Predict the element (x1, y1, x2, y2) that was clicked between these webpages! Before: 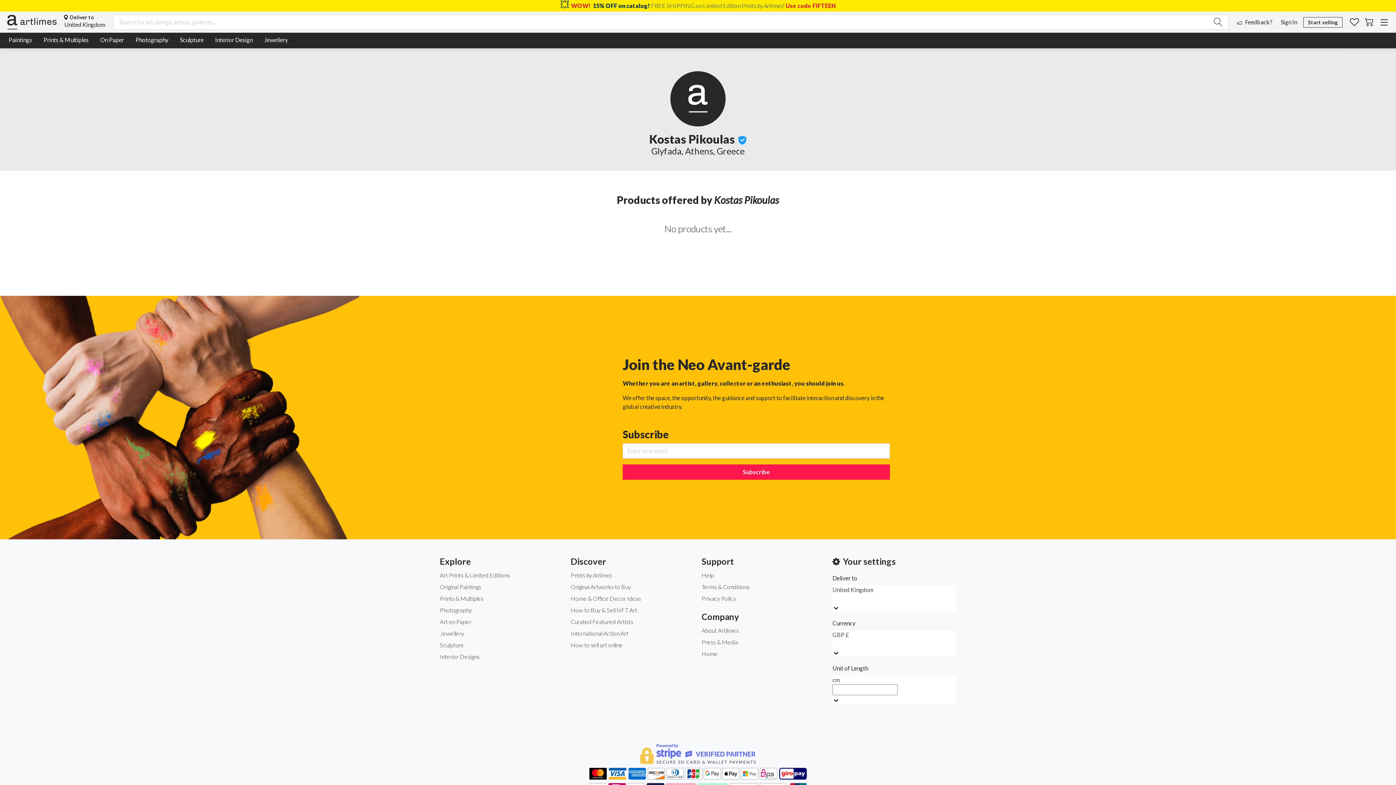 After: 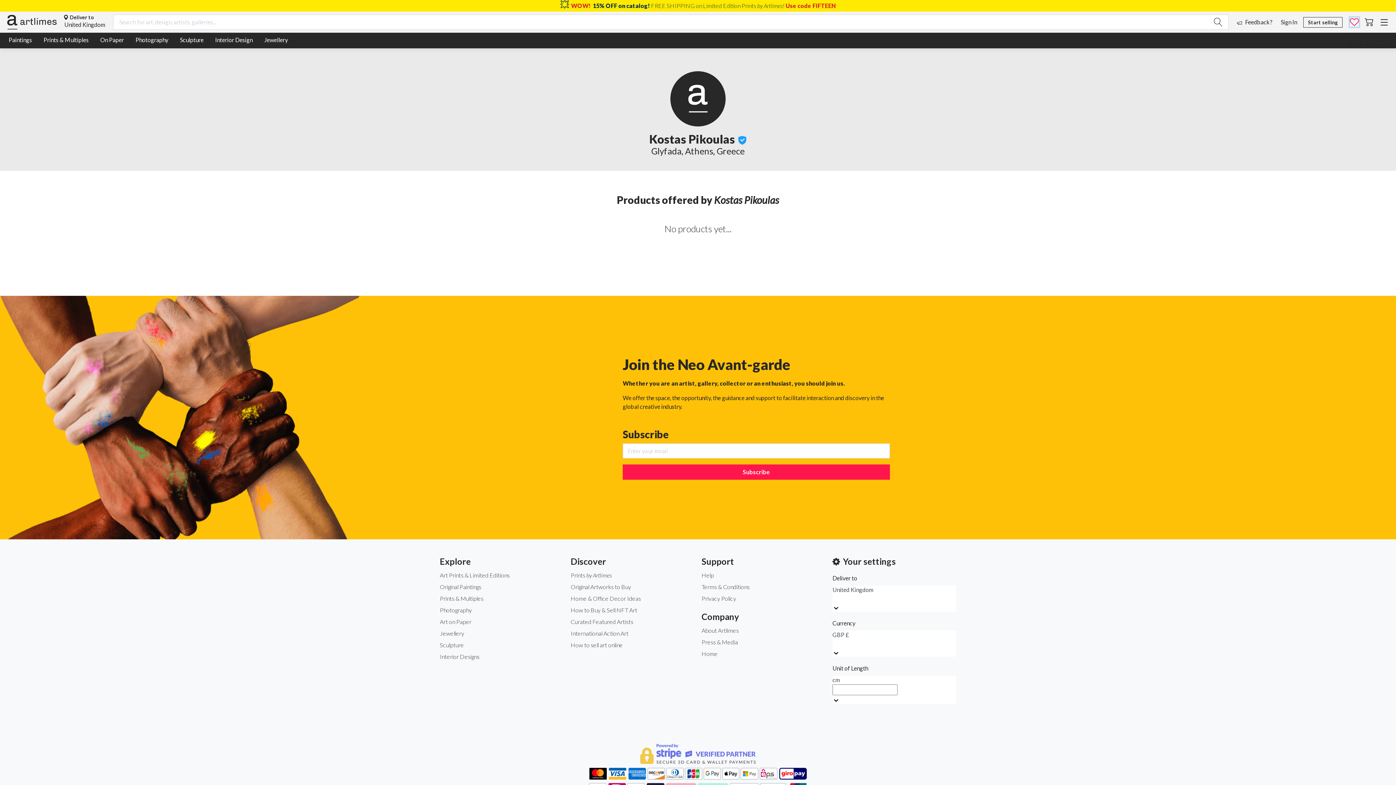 Action: bbox: (1350, 17, 1359, 26)